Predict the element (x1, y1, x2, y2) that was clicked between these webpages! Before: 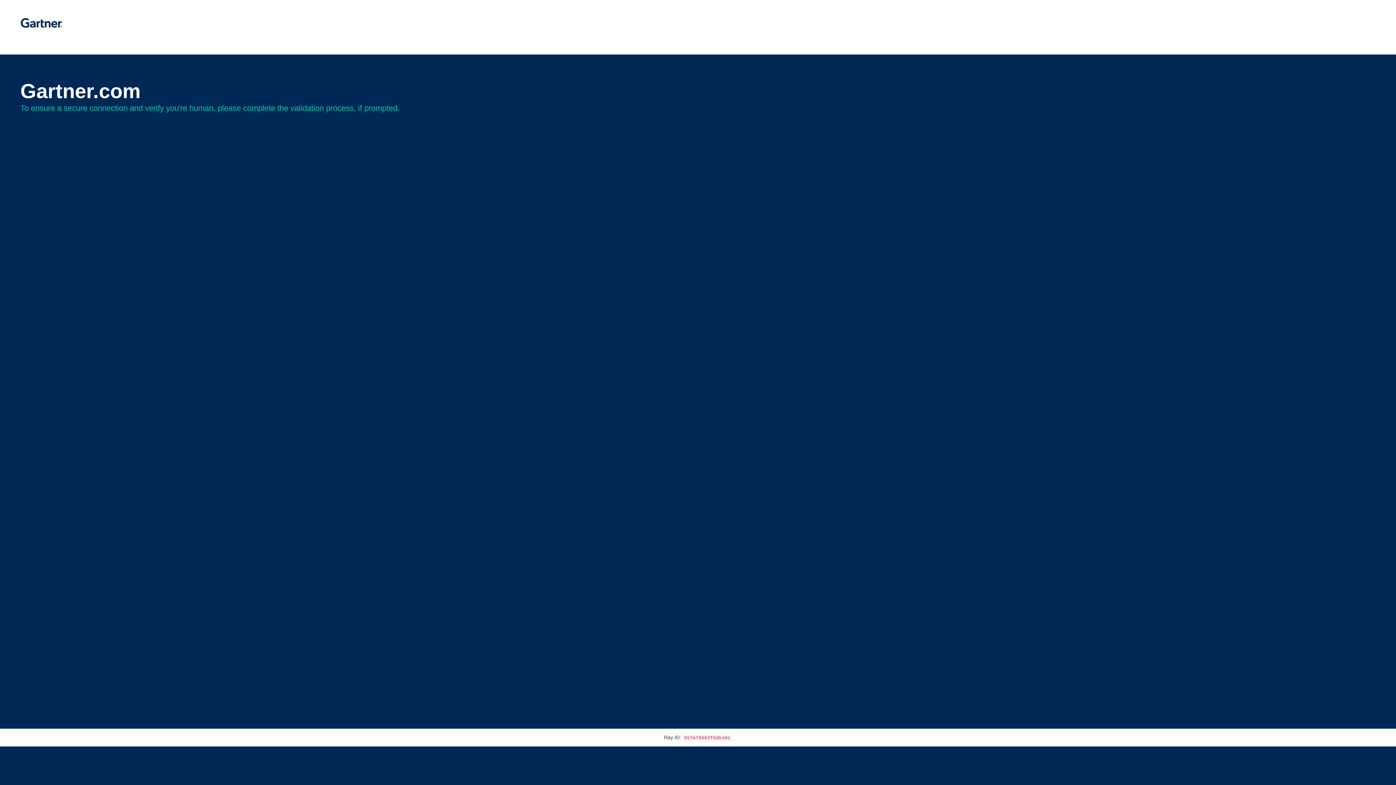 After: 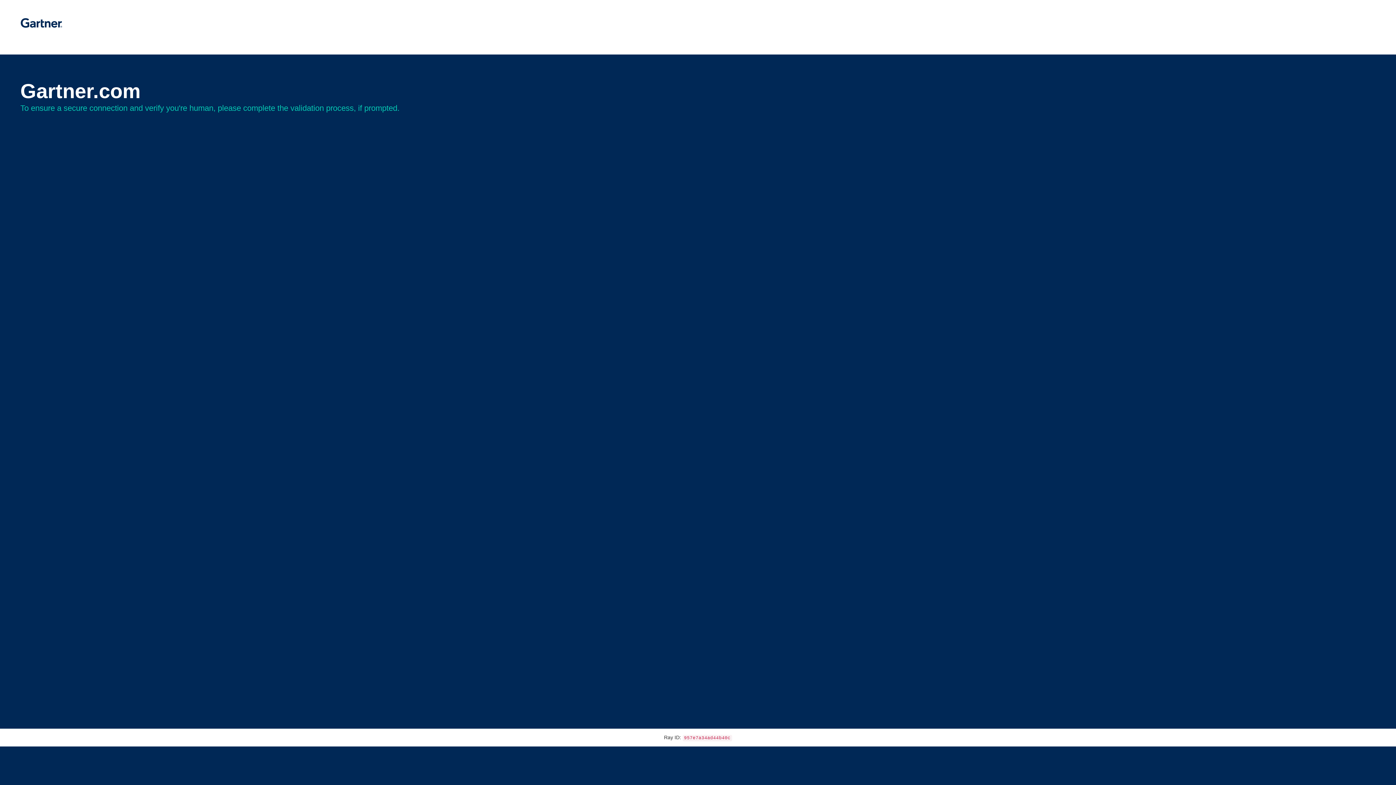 Action: bbox: (20, 30, 62, 35)